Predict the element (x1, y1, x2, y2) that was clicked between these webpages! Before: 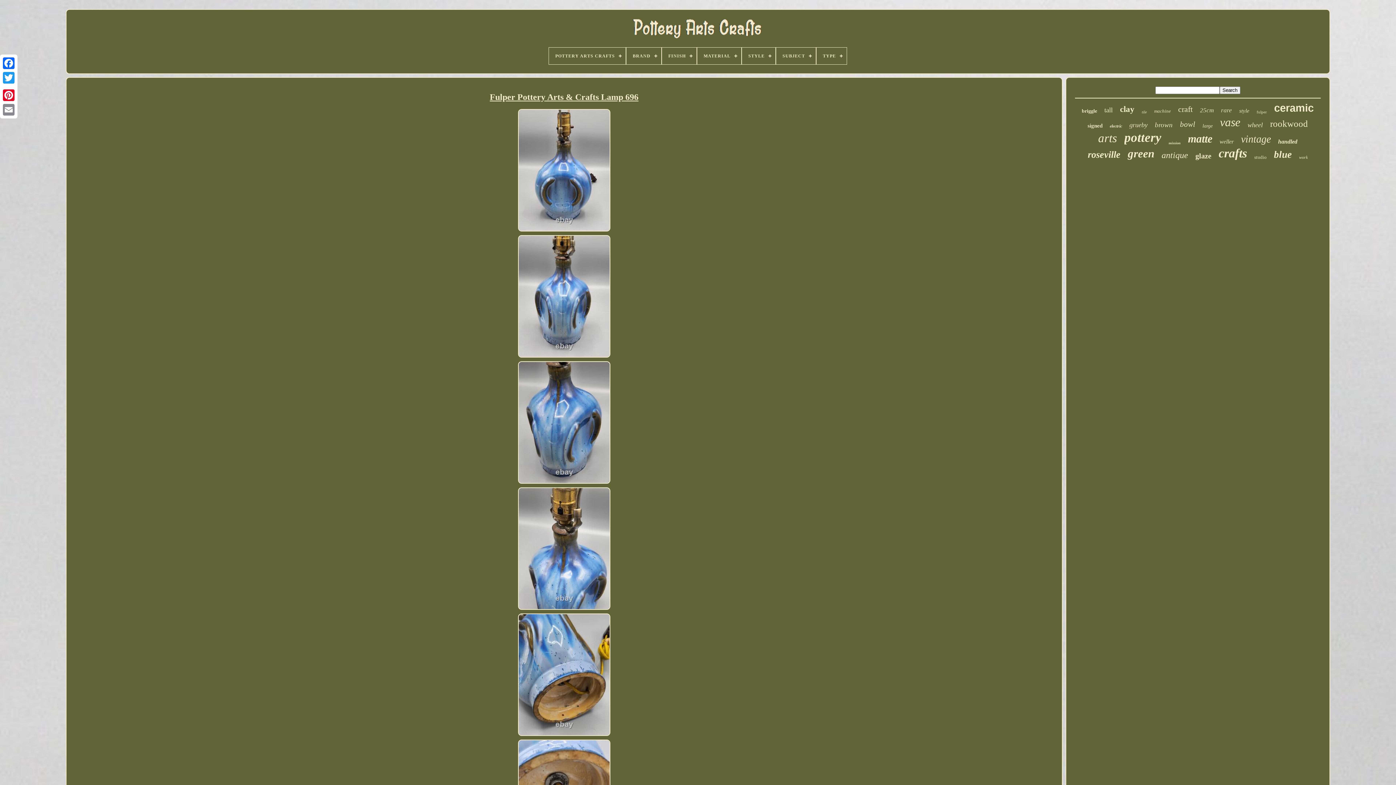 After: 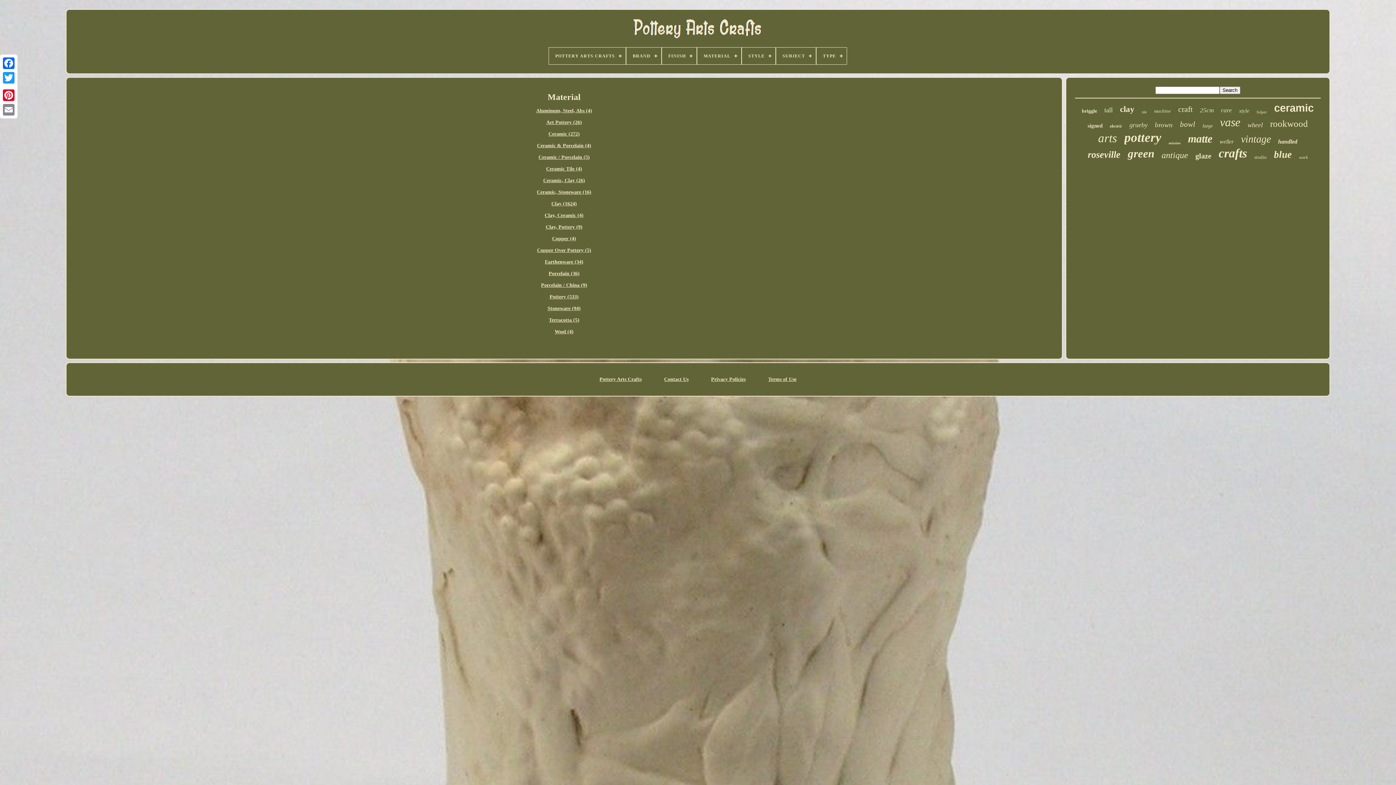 Action: label: MATERIAL bbox: (697, 47, 741, 64)